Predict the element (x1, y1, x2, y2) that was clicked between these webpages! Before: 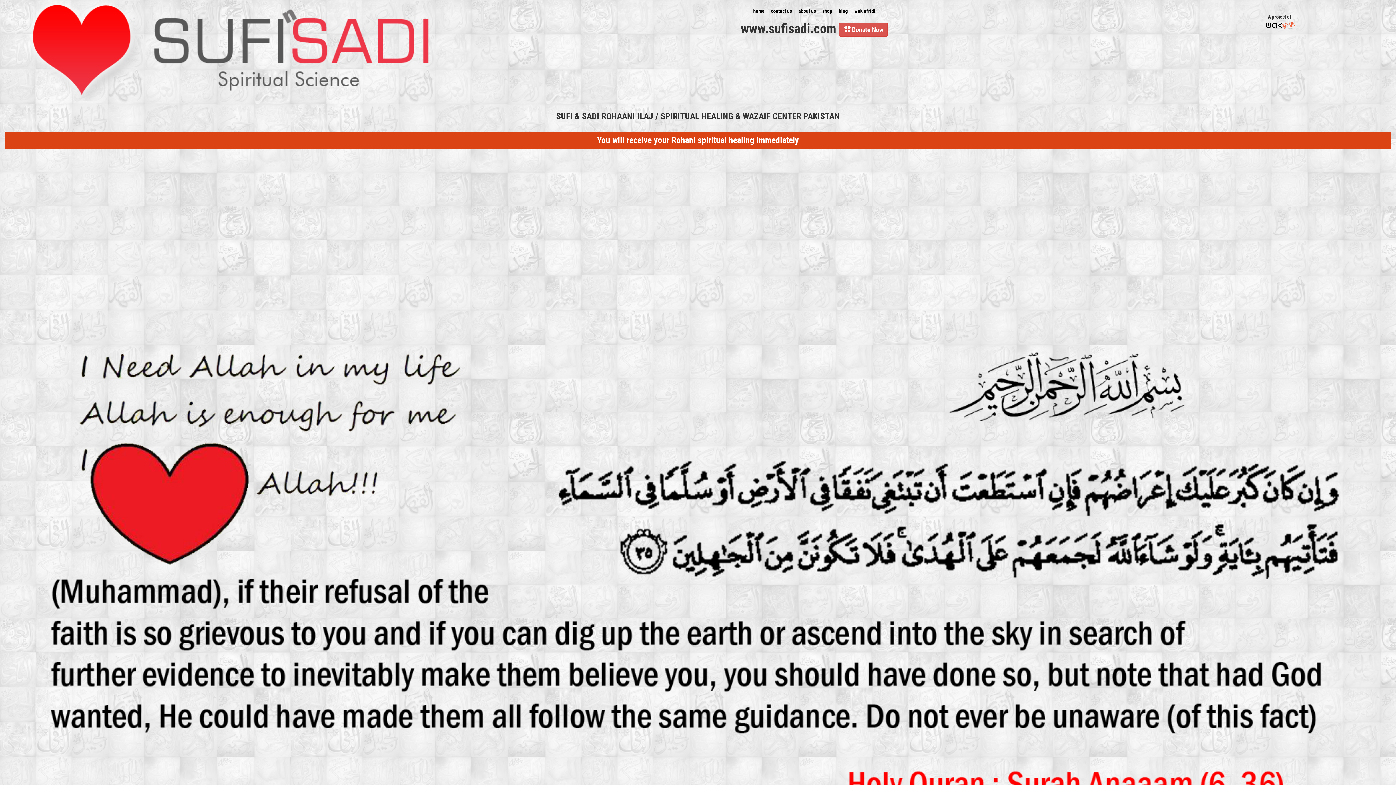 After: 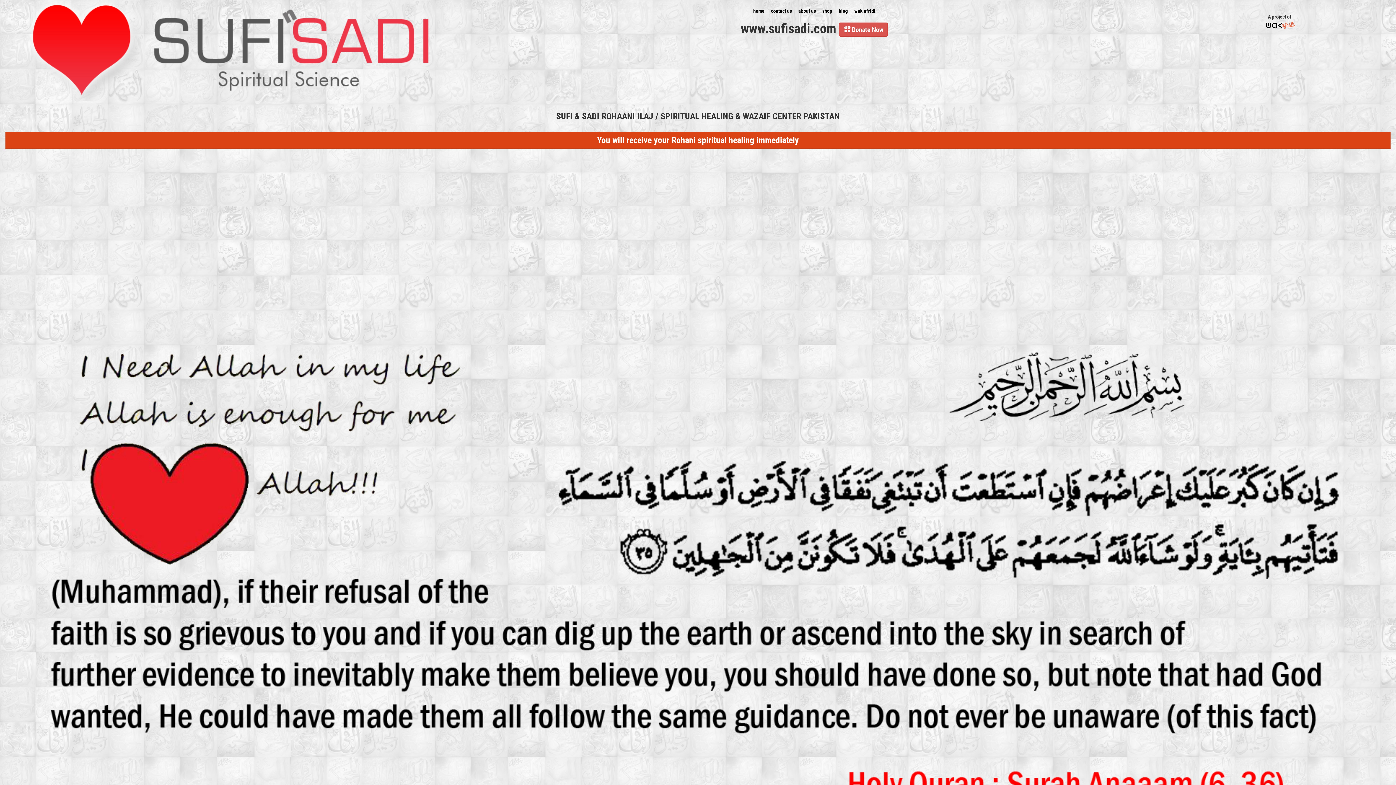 Action: label: home bbox: (753, 8, 764, 13)